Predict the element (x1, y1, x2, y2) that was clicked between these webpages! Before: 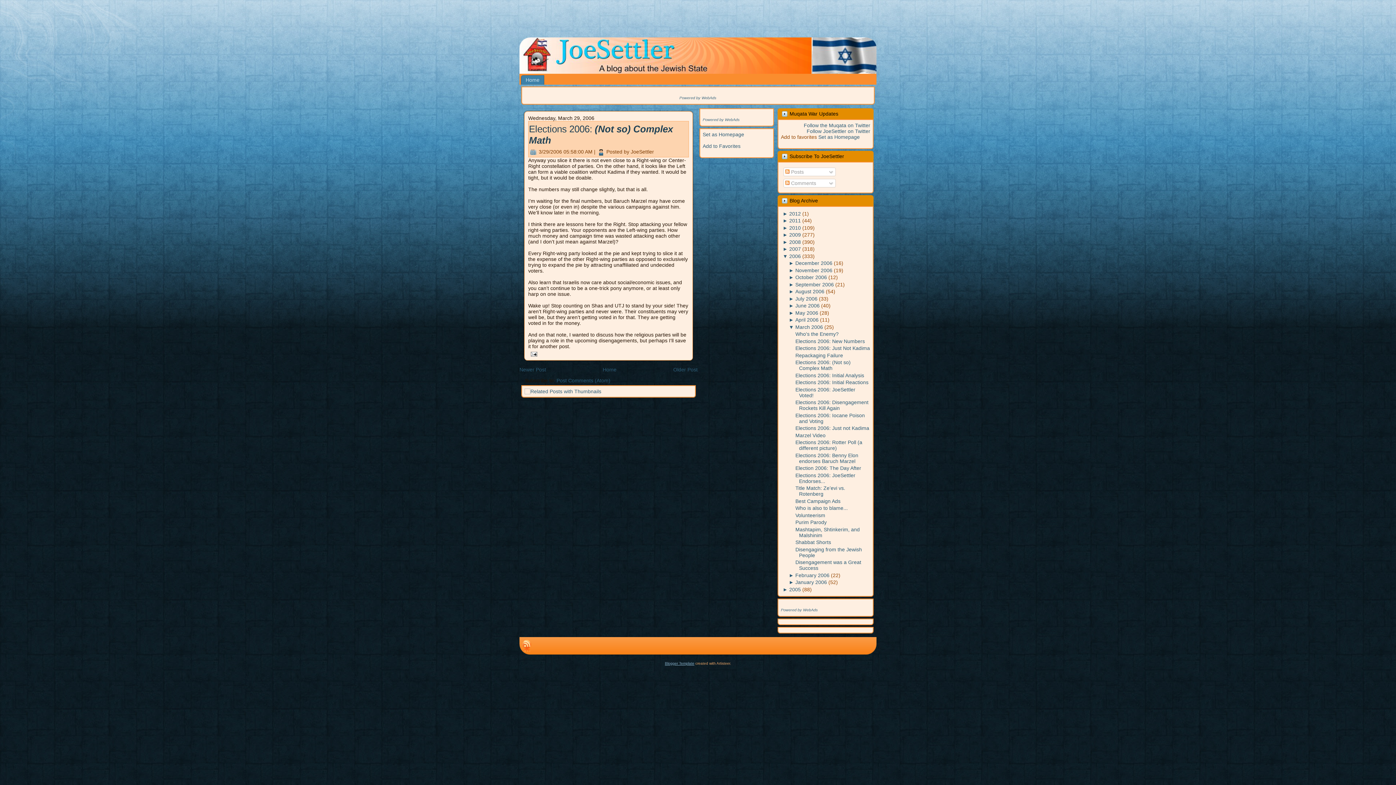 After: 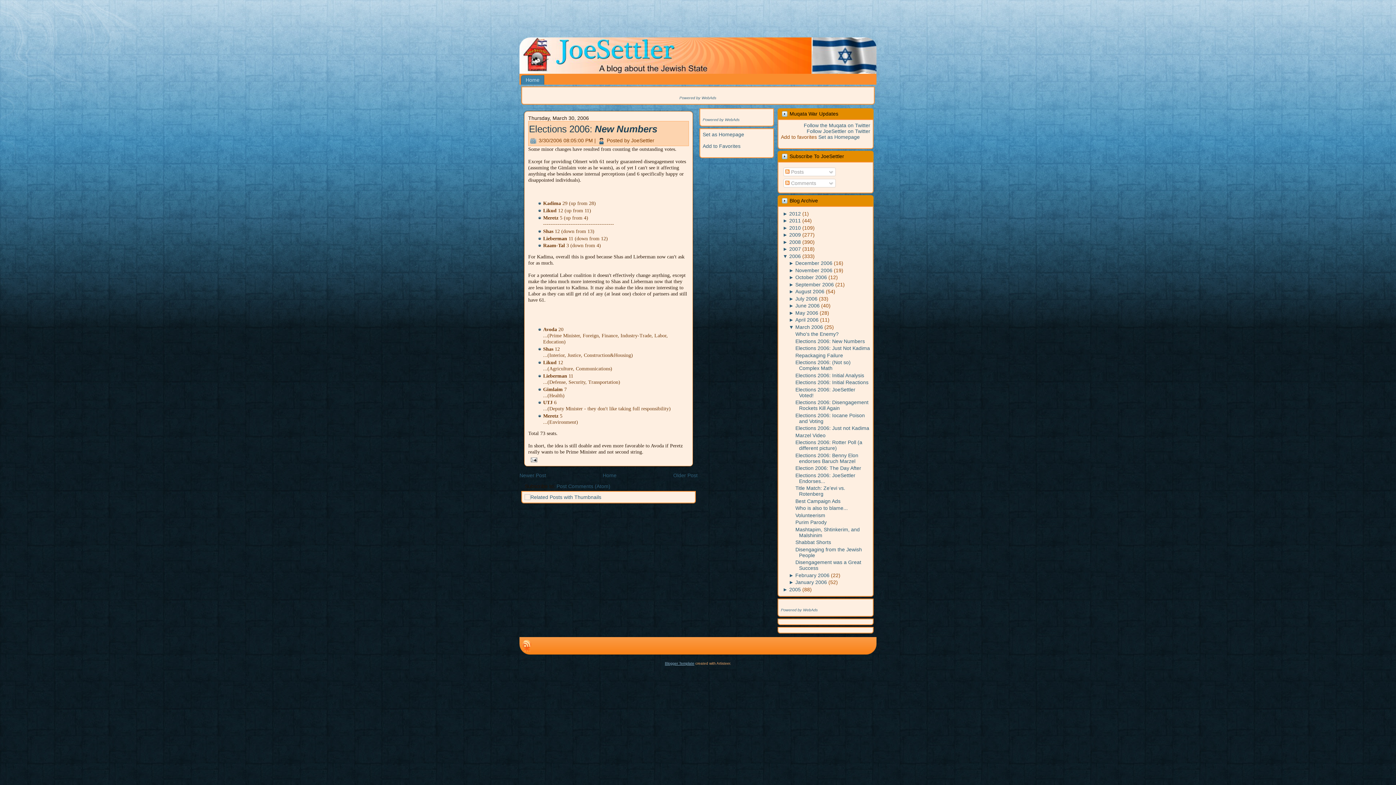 Action: label: Elections 2006: New Numbers bbox: (795, 338, 865, 344)